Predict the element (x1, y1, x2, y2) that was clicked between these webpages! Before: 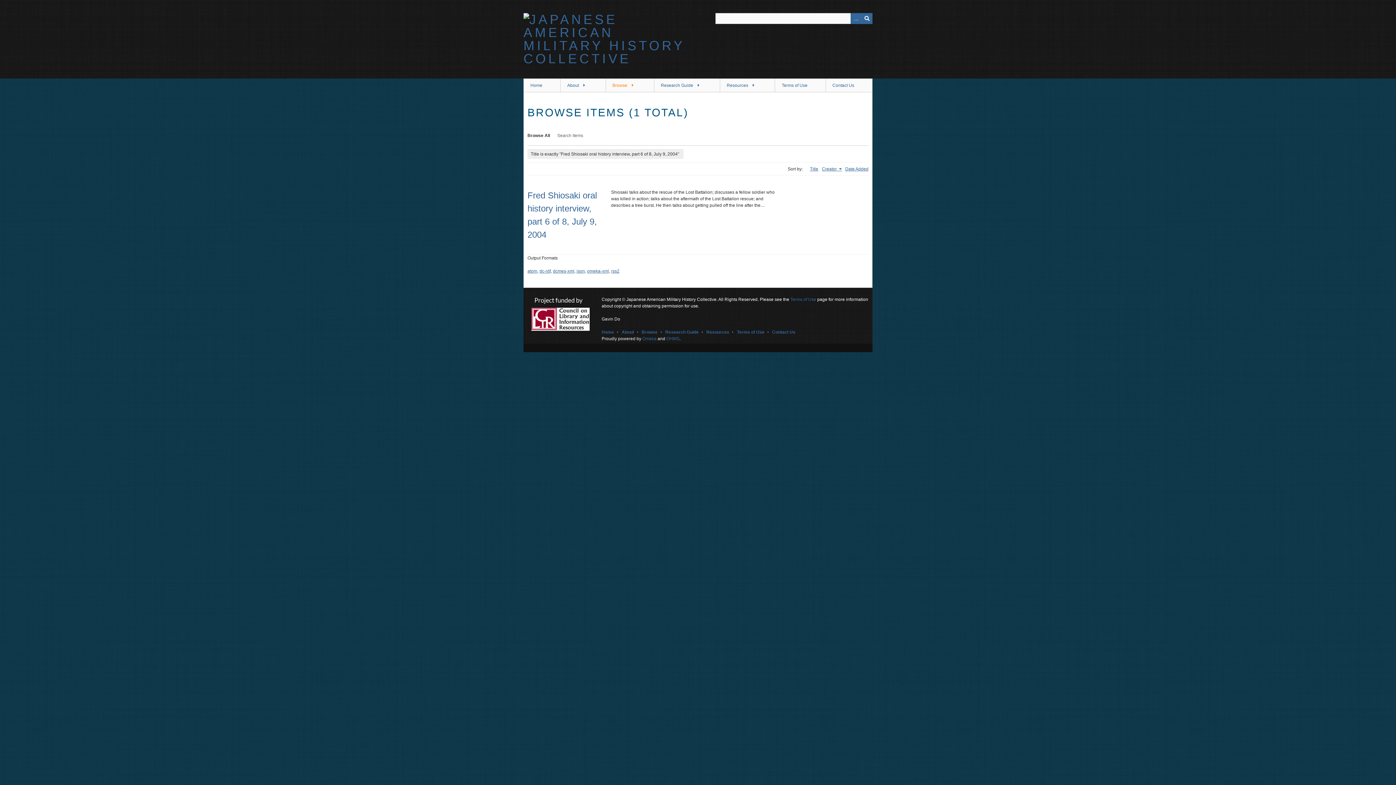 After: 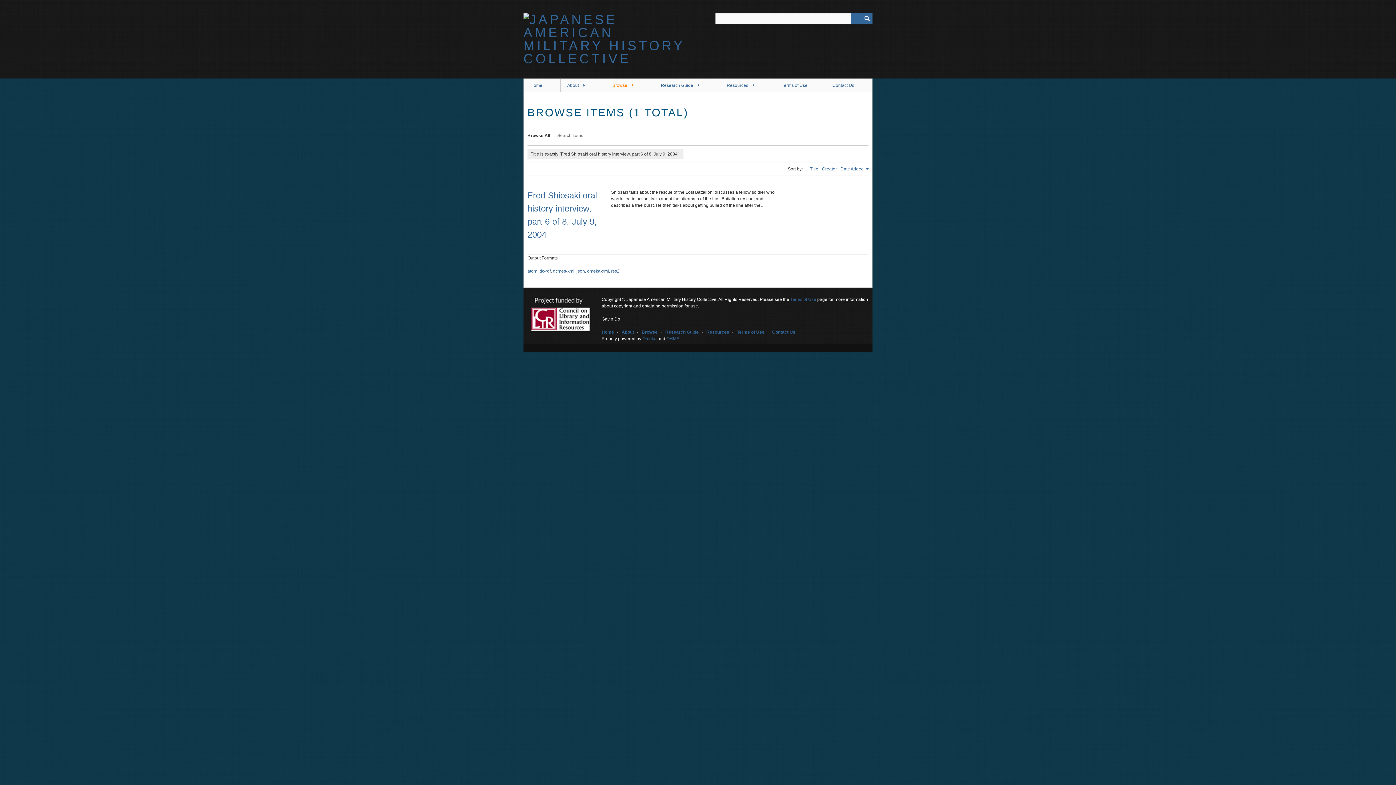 Action: label: Date Added bbox: (845, 166, 868, 171)